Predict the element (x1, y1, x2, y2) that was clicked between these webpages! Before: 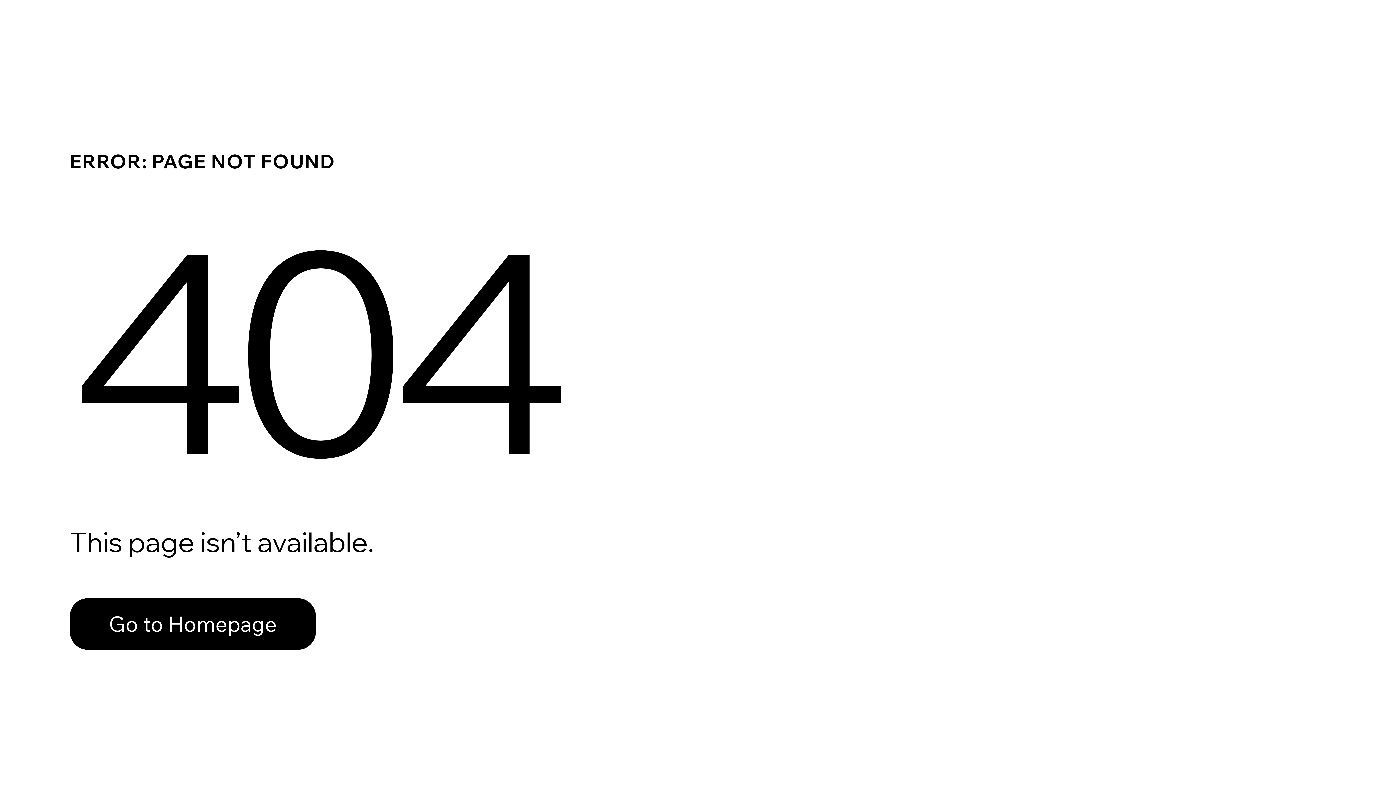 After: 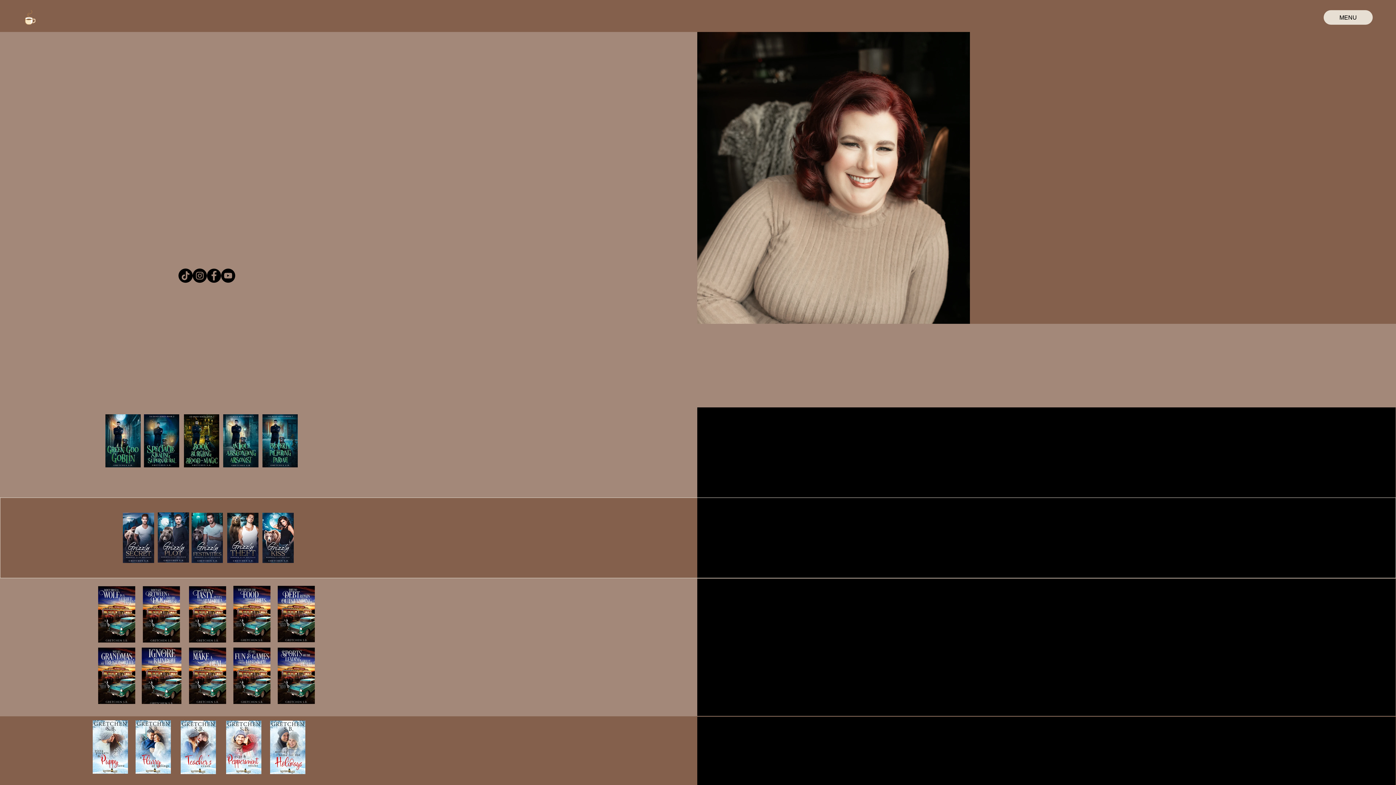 Action: bbox: (69, 582, 768, 659) label: Go to Homepage